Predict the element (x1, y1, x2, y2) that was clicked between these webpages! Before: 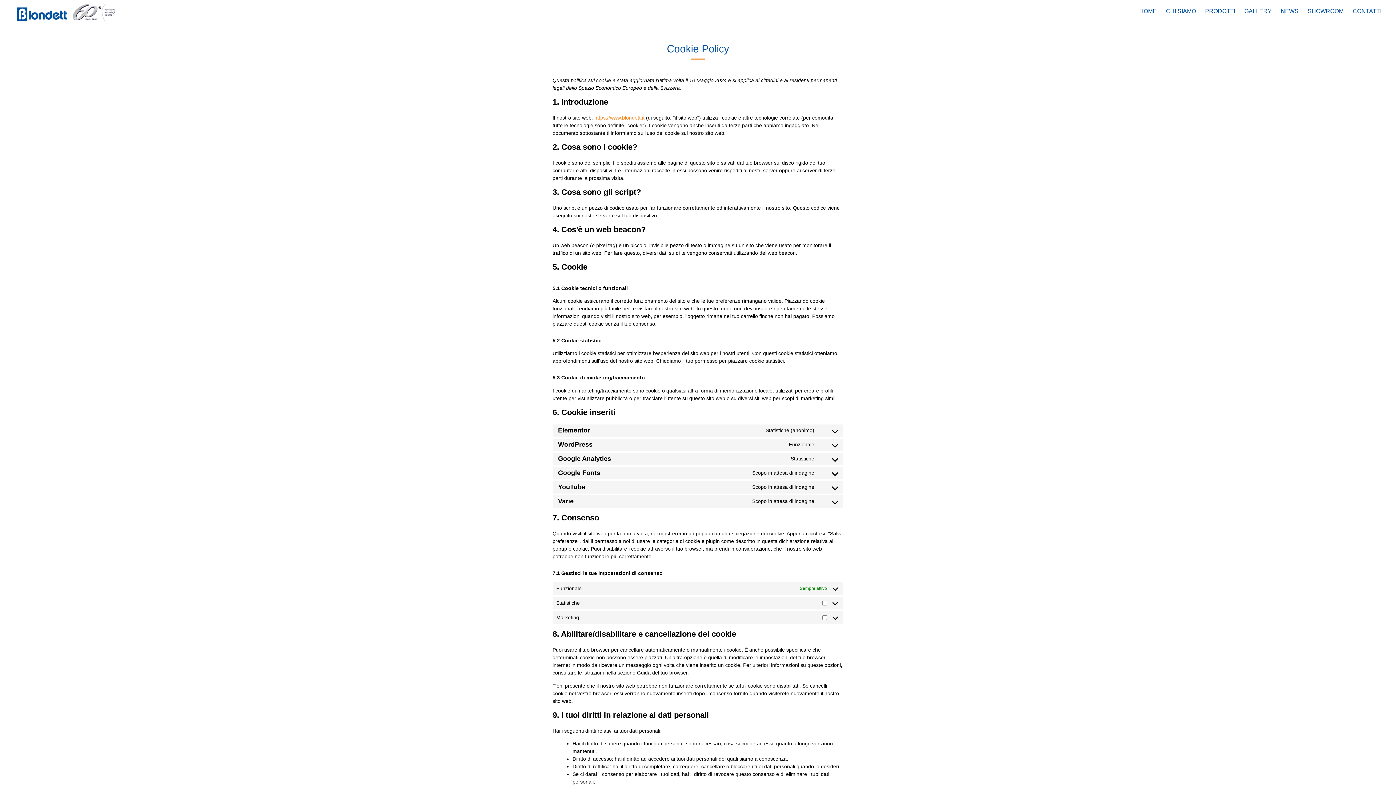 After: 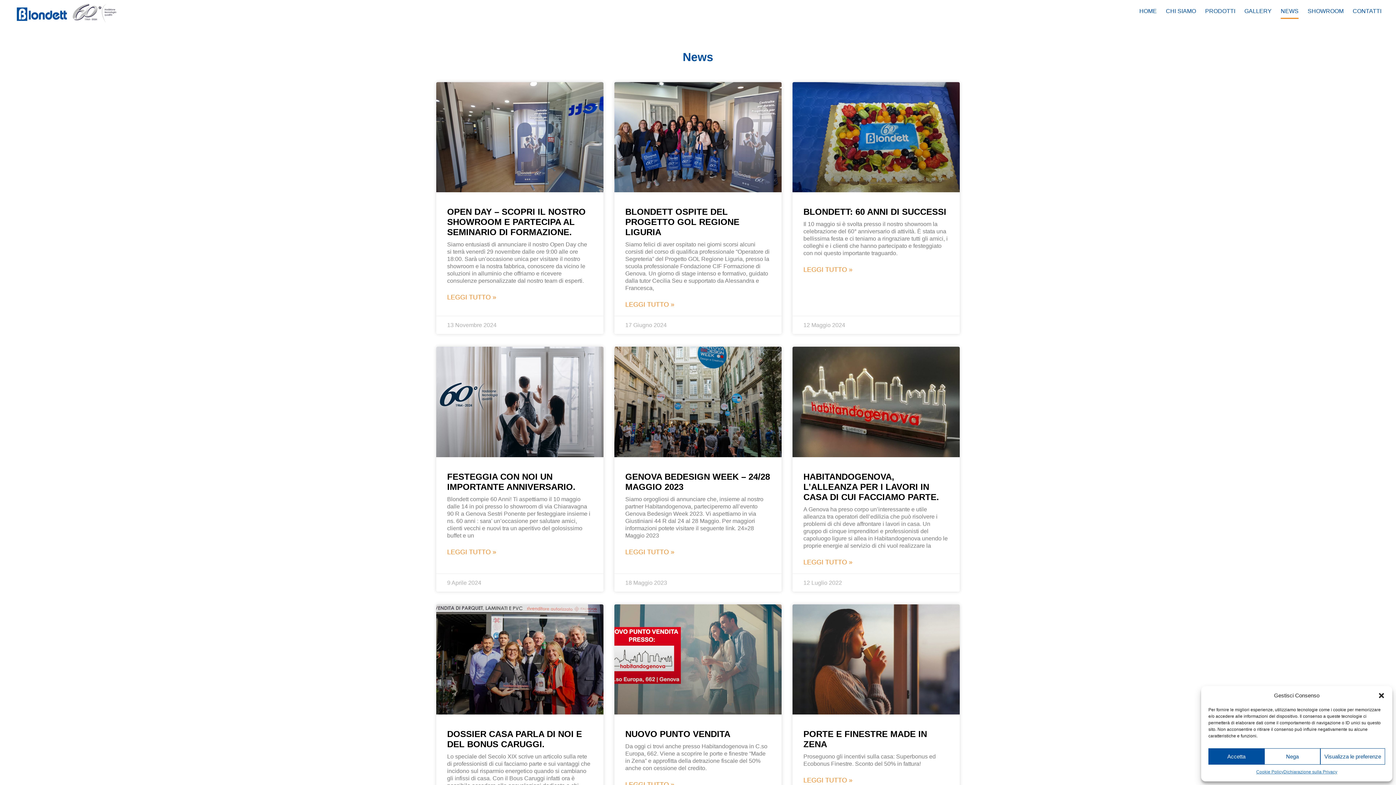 Action: bbox: (1281, 3, 1298, 18) label: NEWS